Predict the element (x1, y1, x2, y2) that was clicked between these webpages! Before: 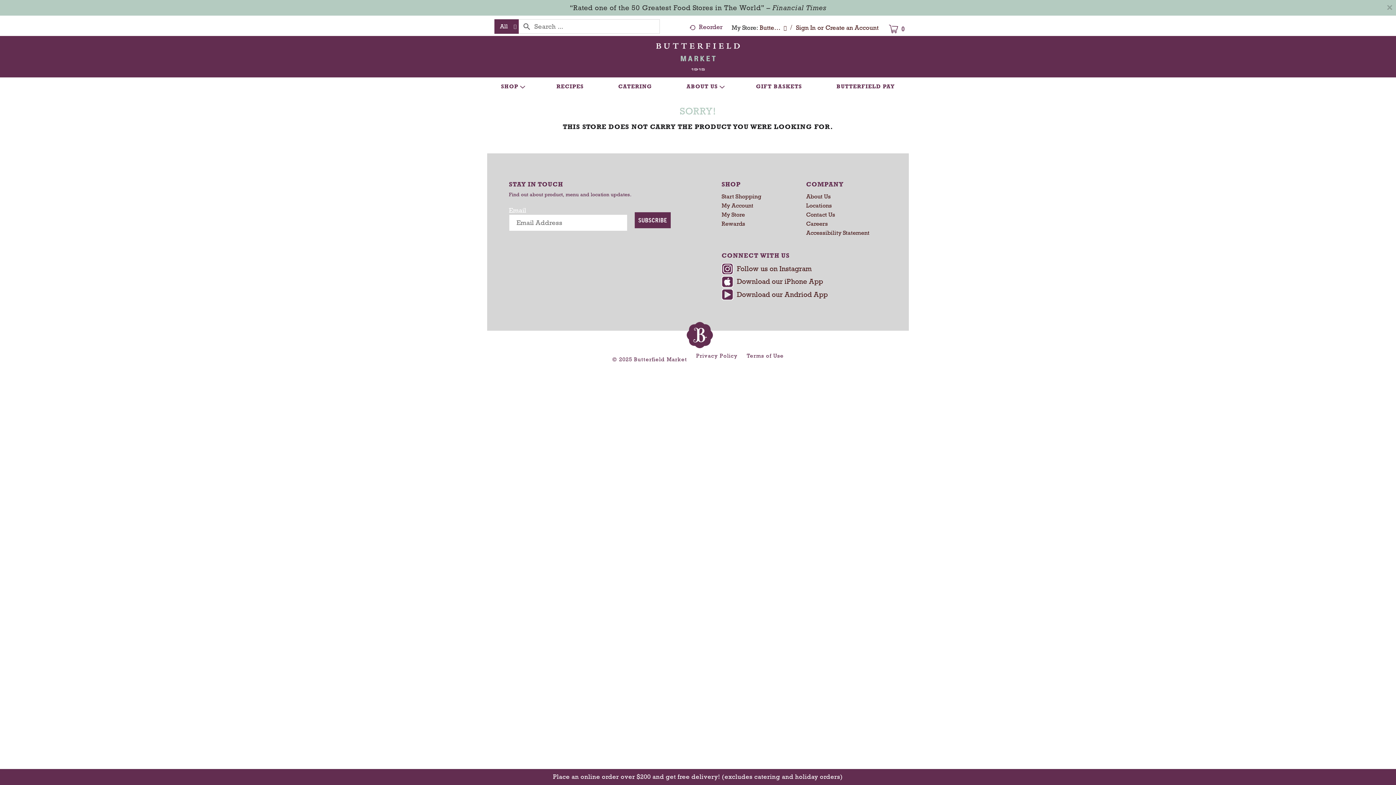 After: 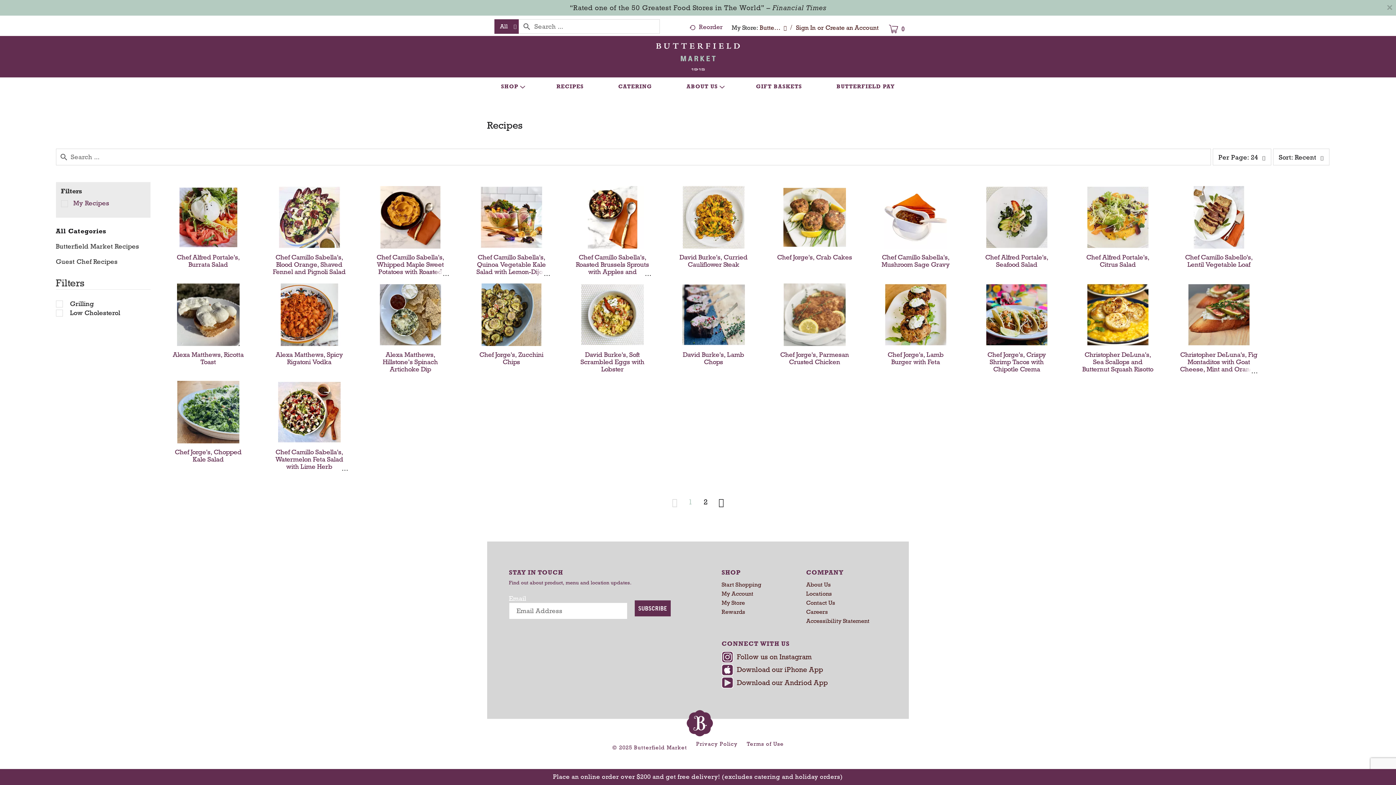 Action: bbox: (542, 61, 598, 79) label: RECIPES